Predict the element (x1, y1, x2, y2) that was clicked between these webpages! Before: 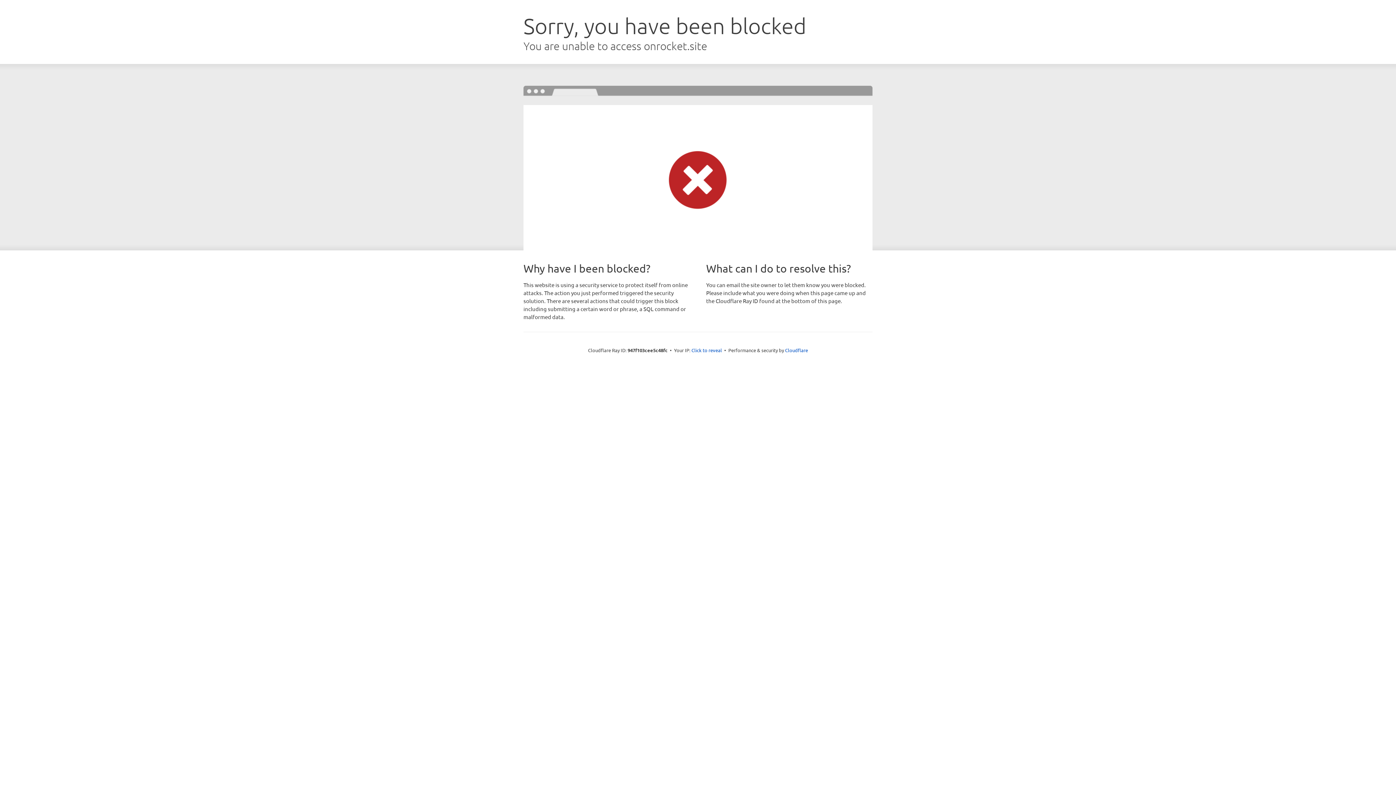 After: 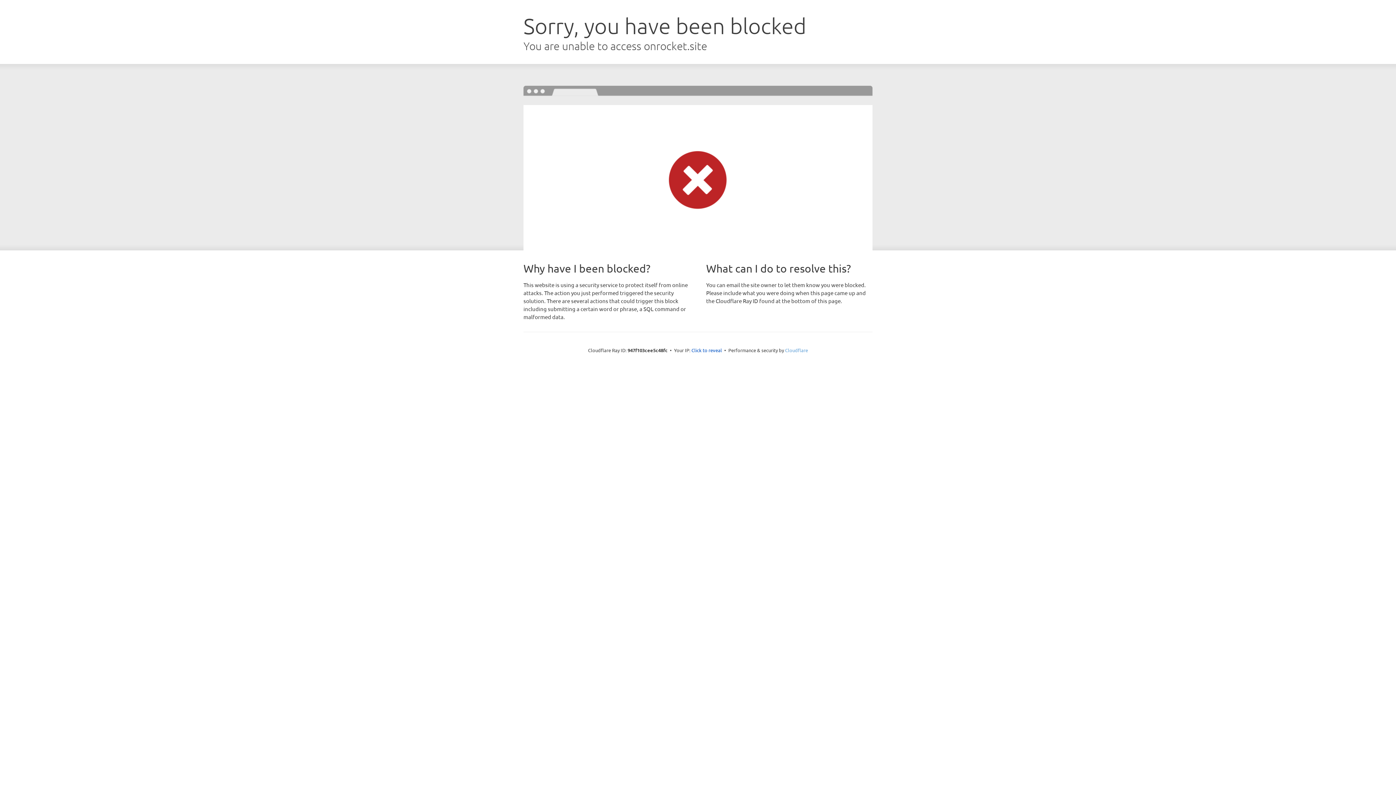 Action: bbox: (785, 347, 808, 353) label: Cloudflare